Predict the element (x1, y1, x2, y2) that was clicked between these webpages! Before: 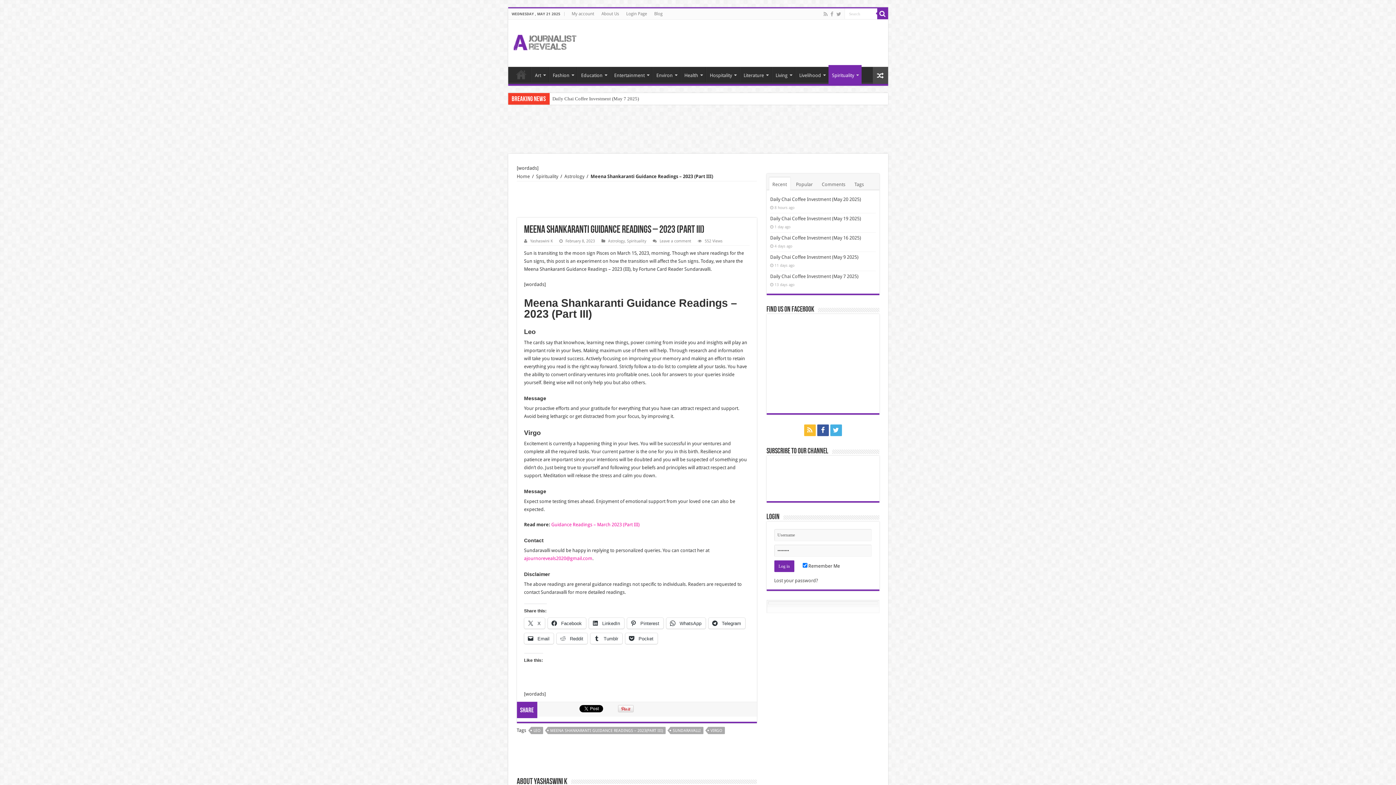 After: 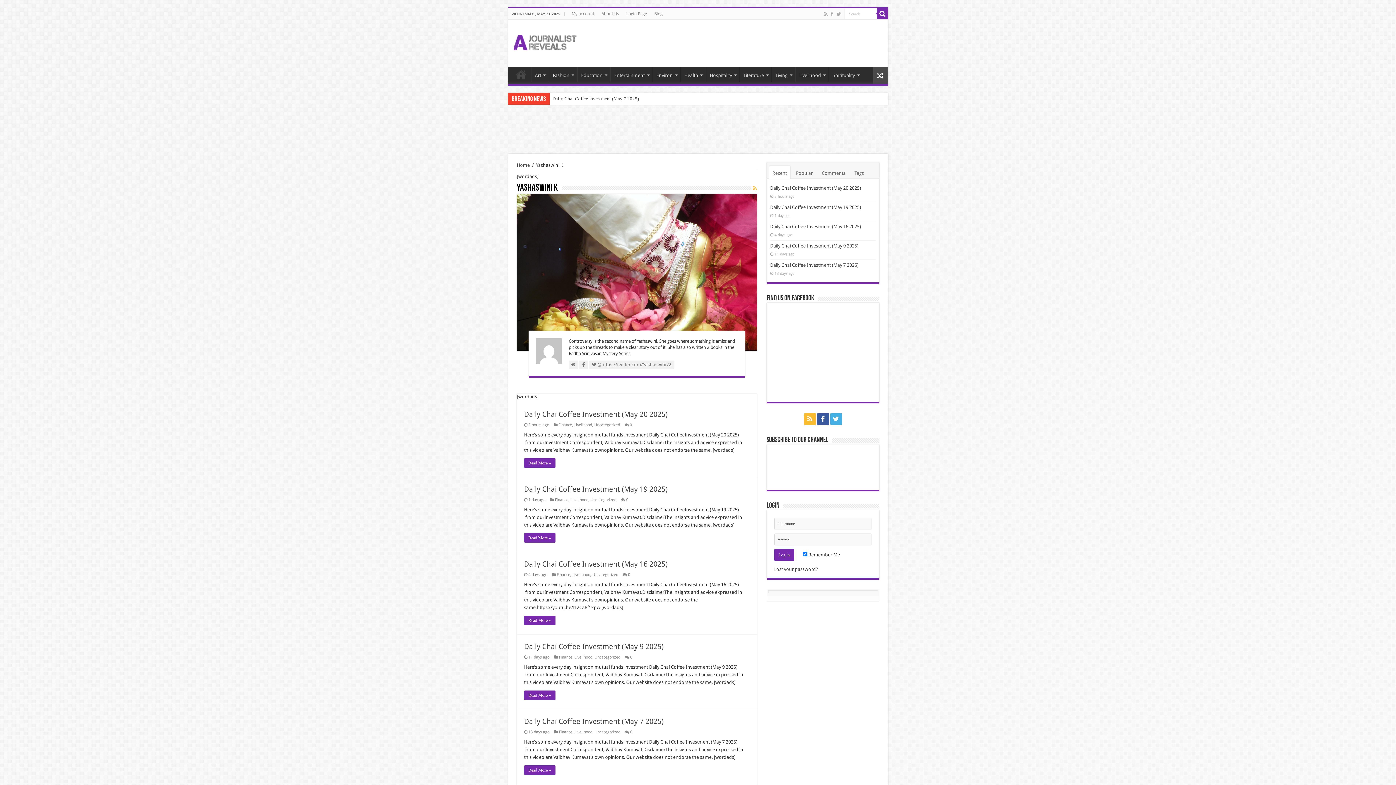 Action: label: Yashaswini K bbox: (530, 238, 552, 243)